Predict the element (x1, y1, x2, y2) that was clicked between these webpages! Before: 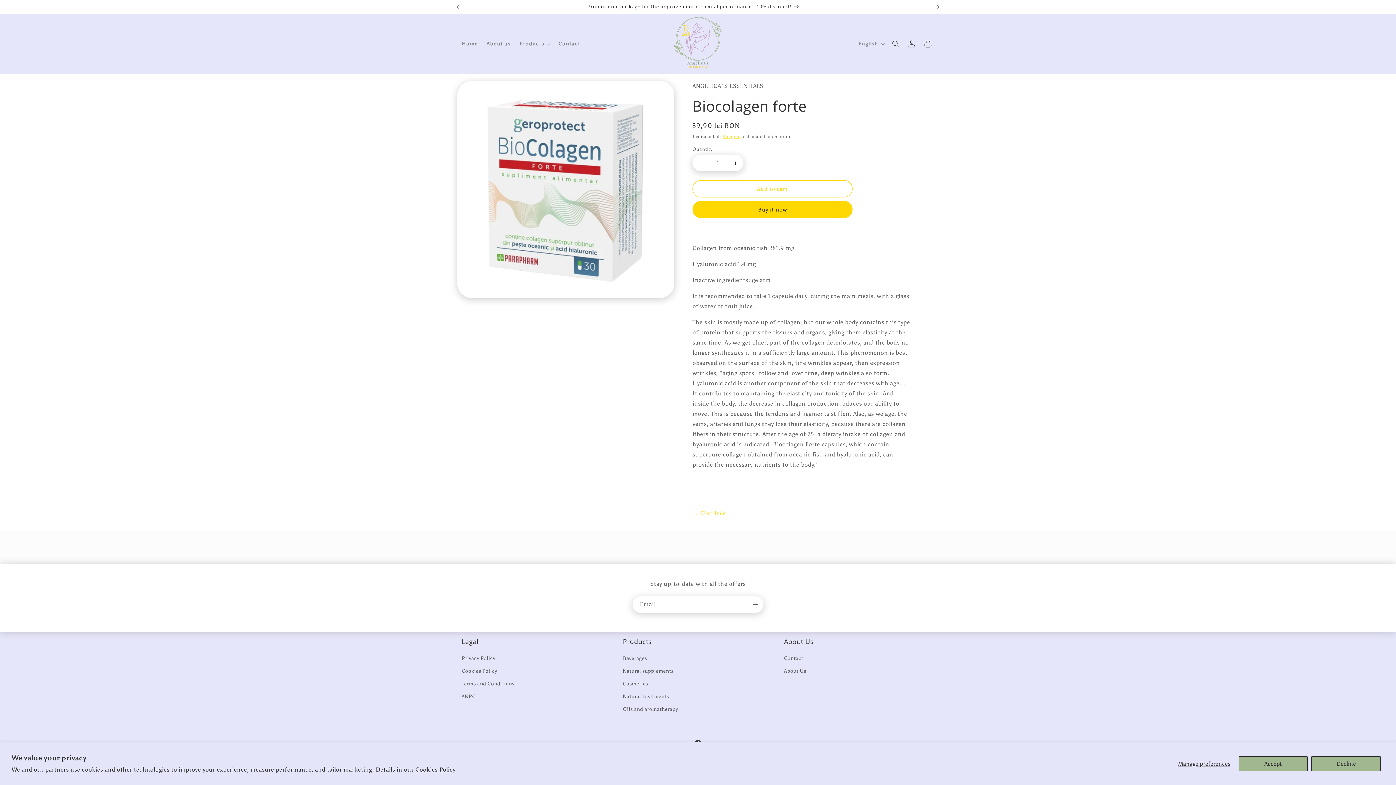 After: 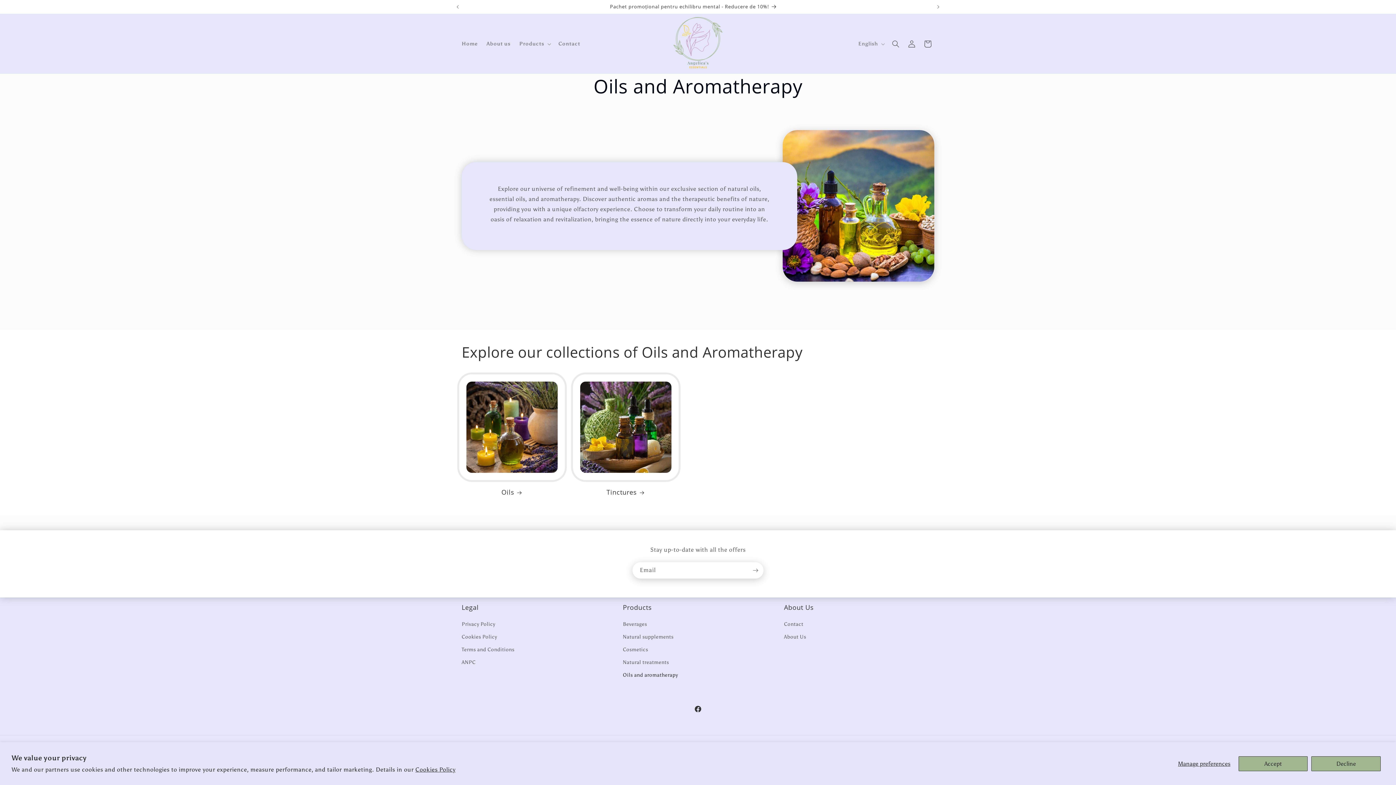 Action: label: Oils and aromatherapy bbox: (623, 703, 678, 716)